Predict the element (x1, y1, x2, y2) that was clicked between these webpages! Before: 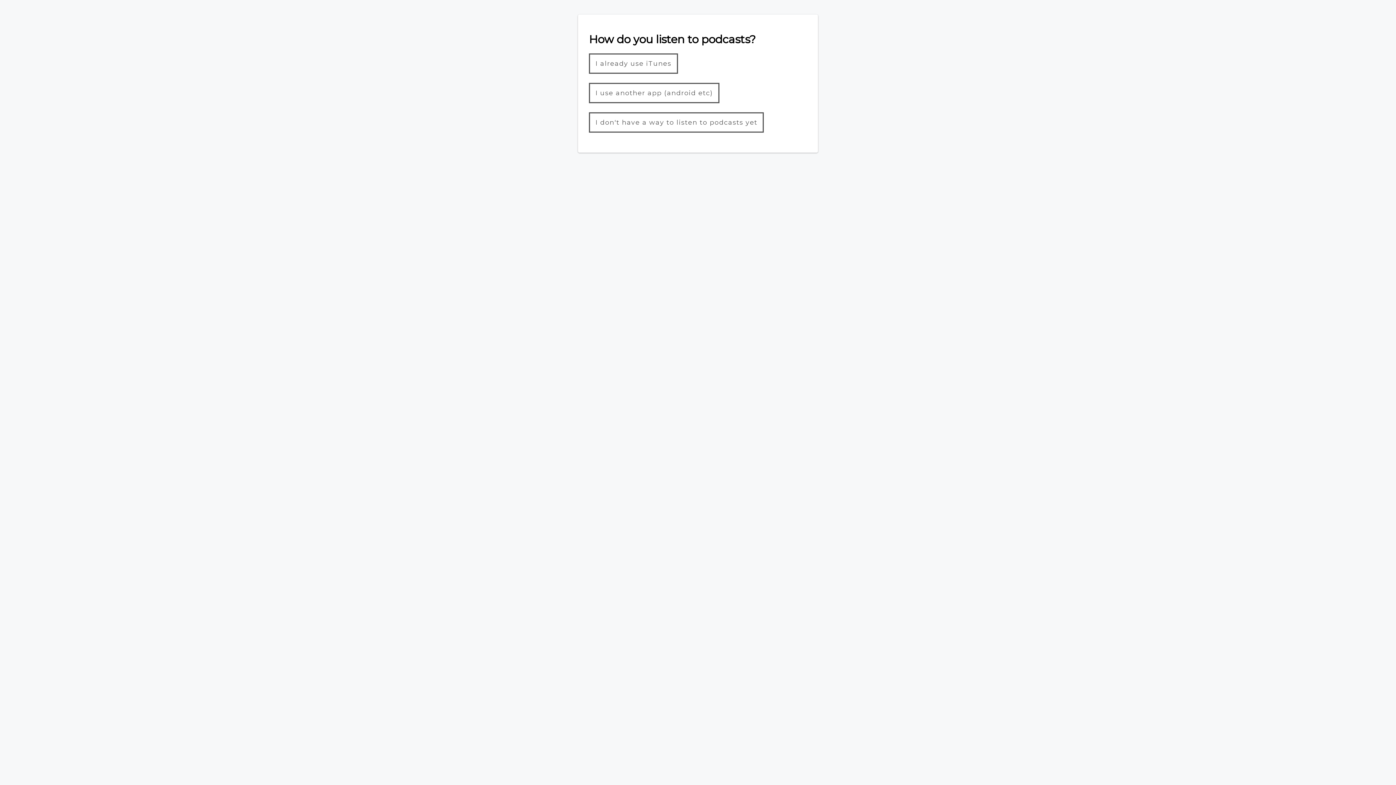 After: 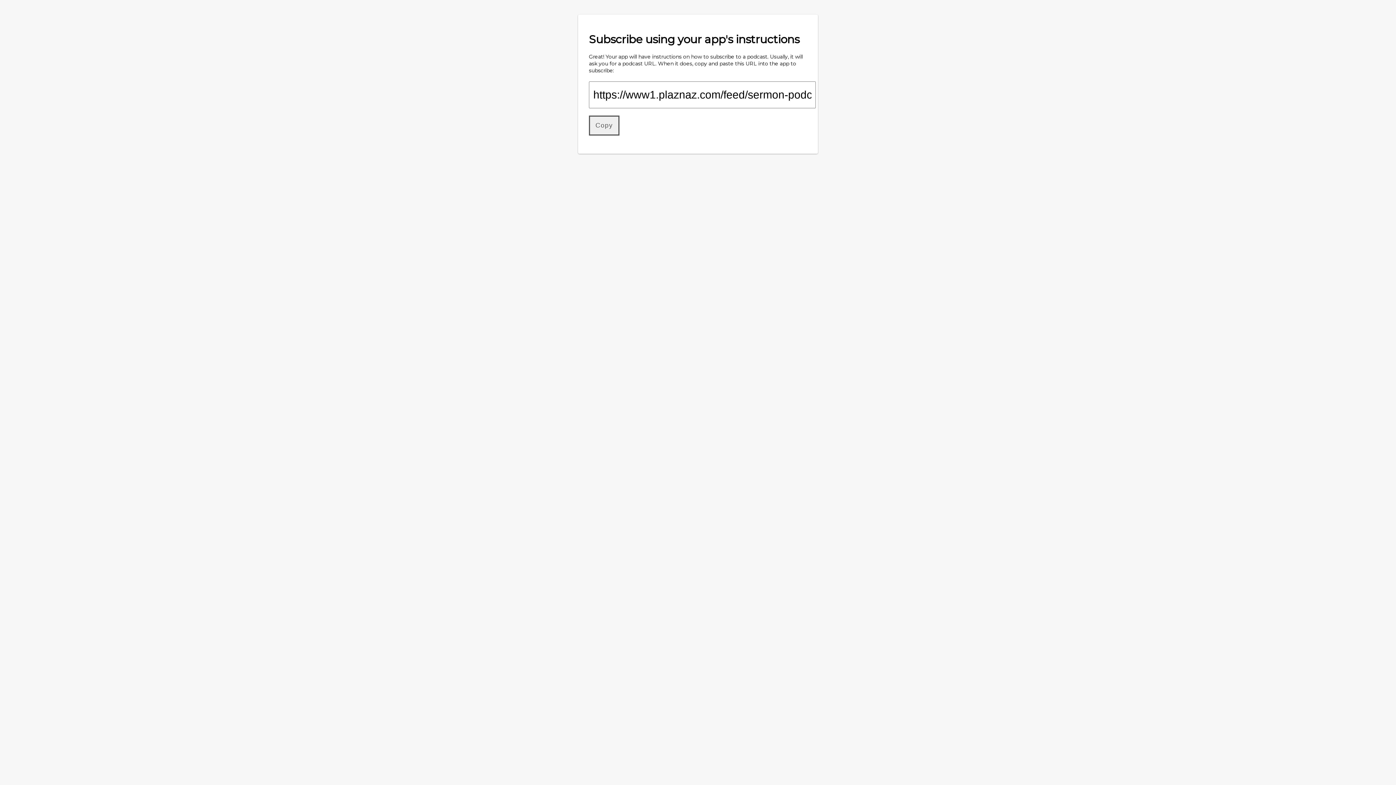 Action: label: I use another app (android etc) bbox: (589, 82, 719, 103)